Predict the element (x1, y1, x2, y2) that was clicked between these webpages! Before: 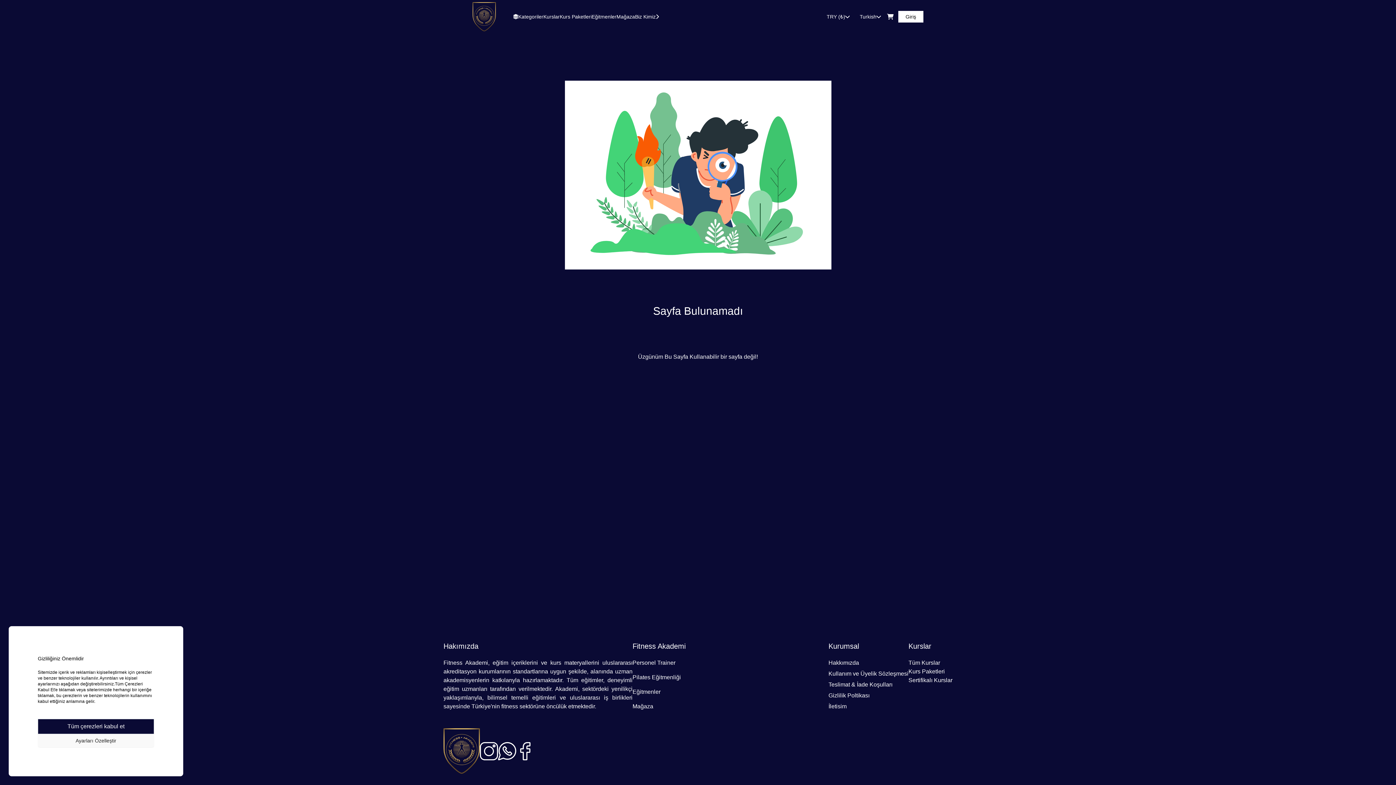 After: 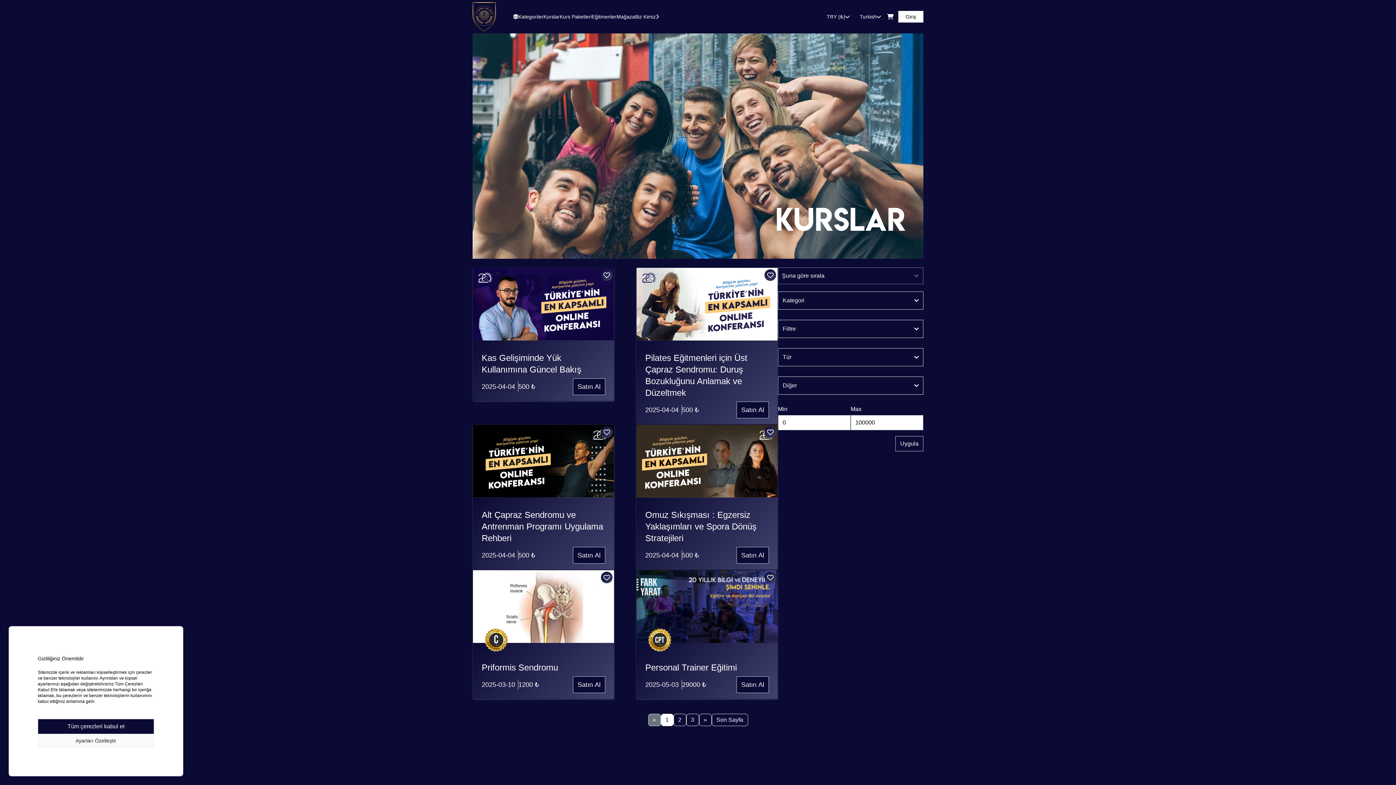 Action: label: Kurslar bbox: (543, 13, 559, 19)